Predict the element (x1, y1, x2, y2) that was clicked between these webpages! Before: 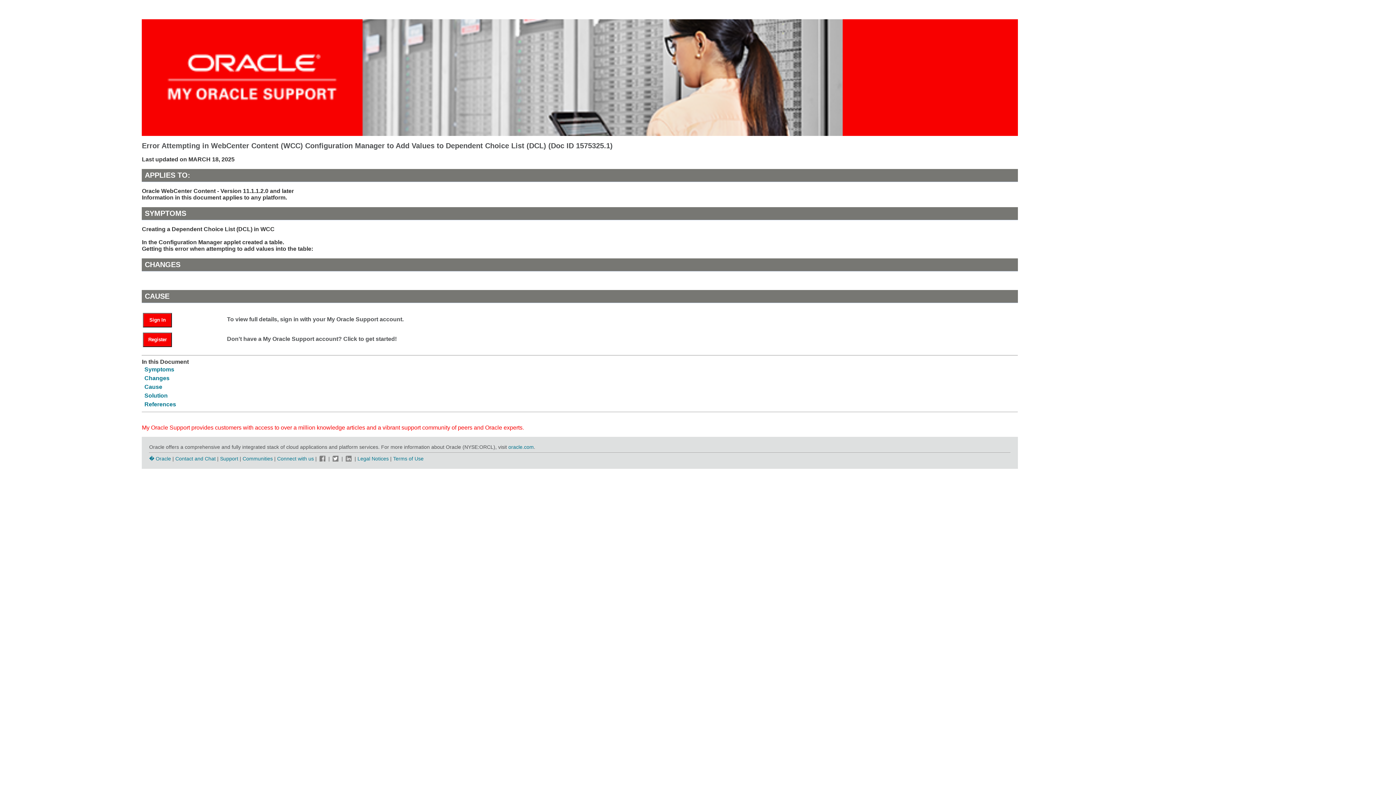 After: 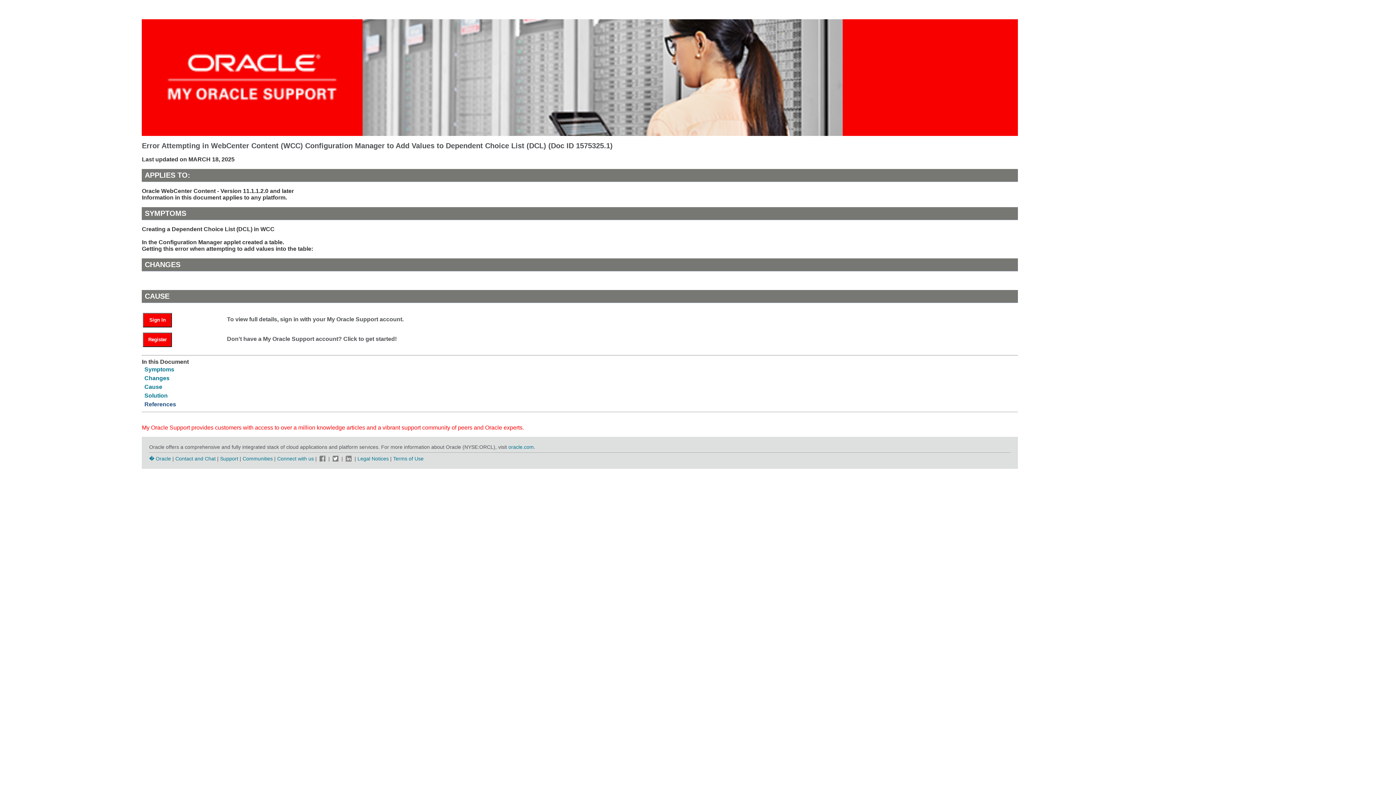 Action: bbox: (144, 401, 176, 407) label: References